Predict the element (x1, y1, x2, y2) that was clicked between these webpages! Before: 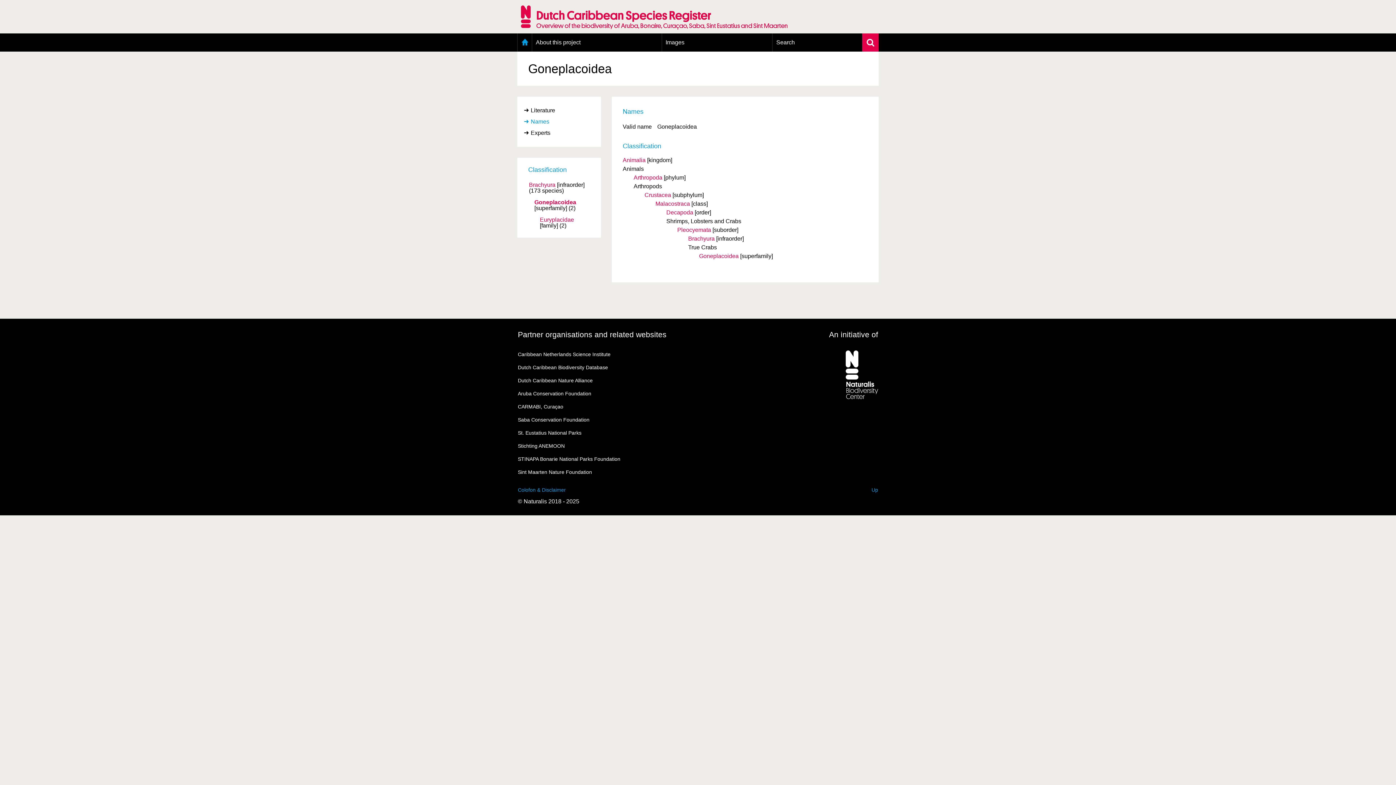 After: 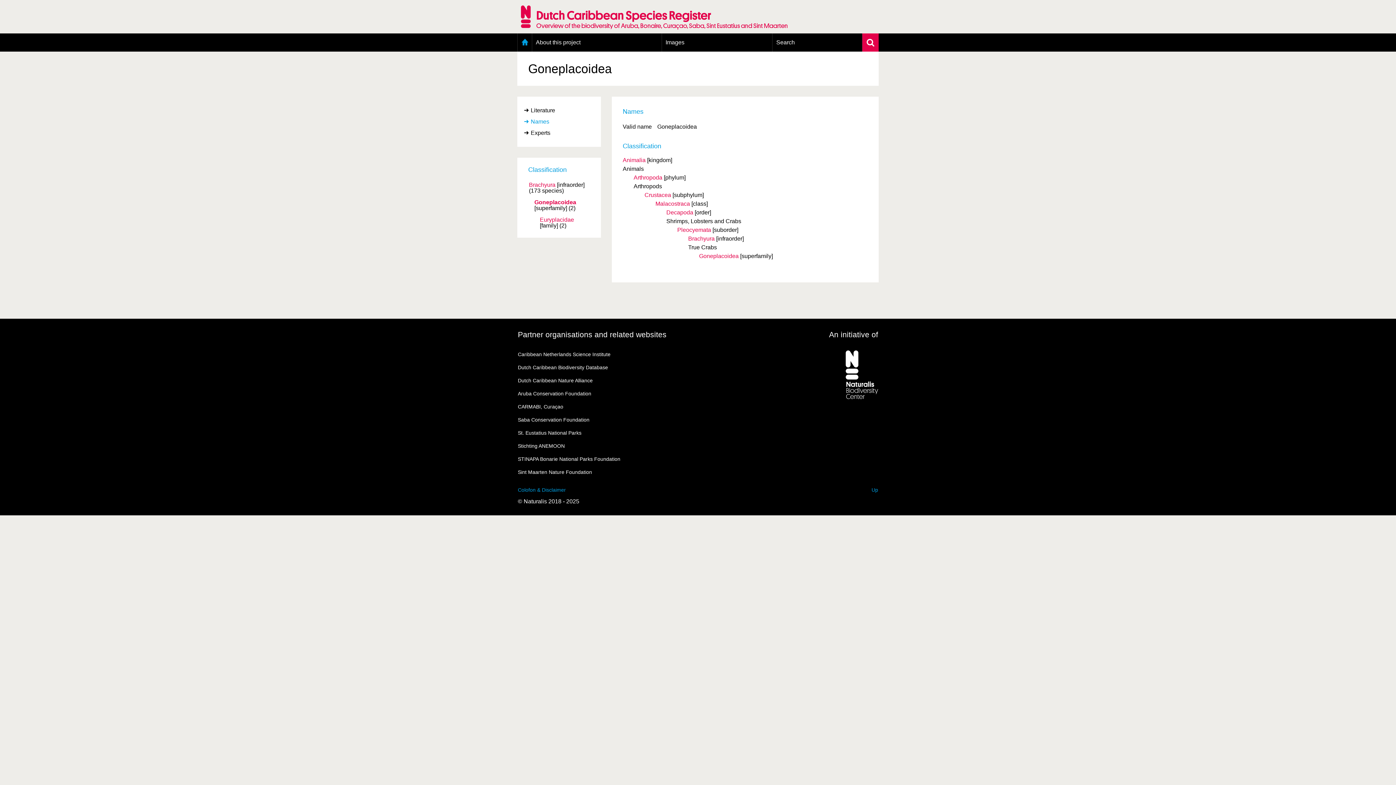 Action: label: STINAPA Bonarie National Parks Foundation bbox: (518, 456, 620, 462)